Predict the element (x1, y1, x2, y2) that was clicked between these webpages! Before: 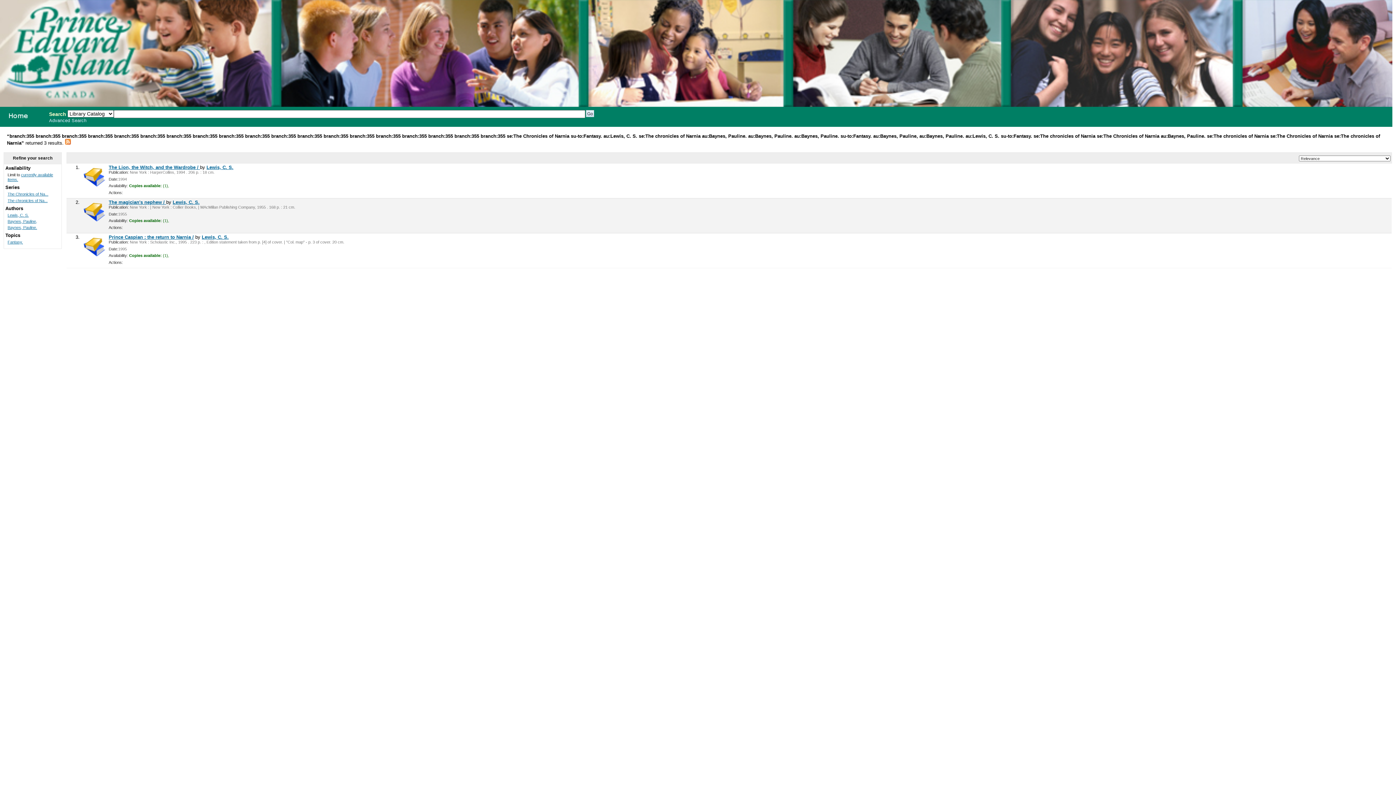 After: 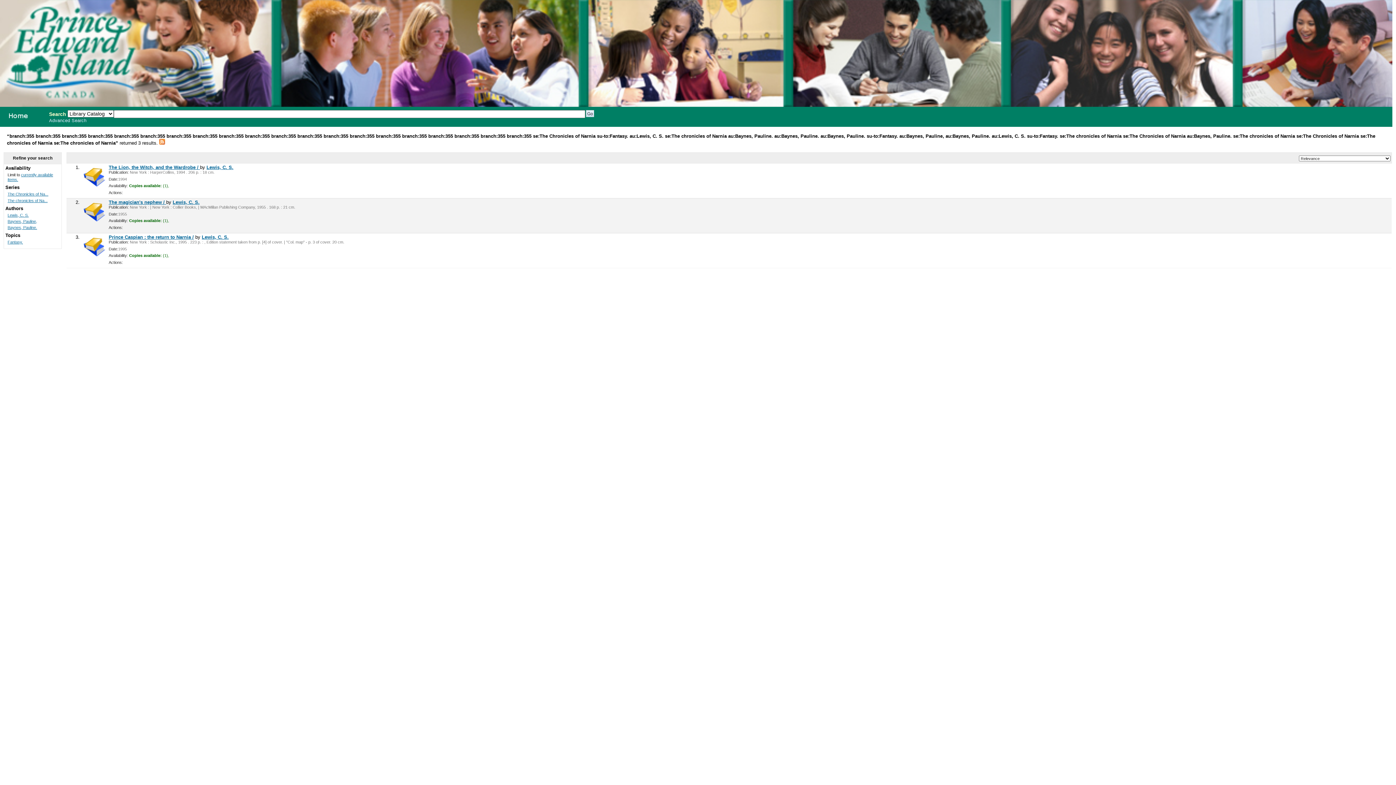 Action: bbox: (7, 198, 47, 202) label: The chronicles of Na...